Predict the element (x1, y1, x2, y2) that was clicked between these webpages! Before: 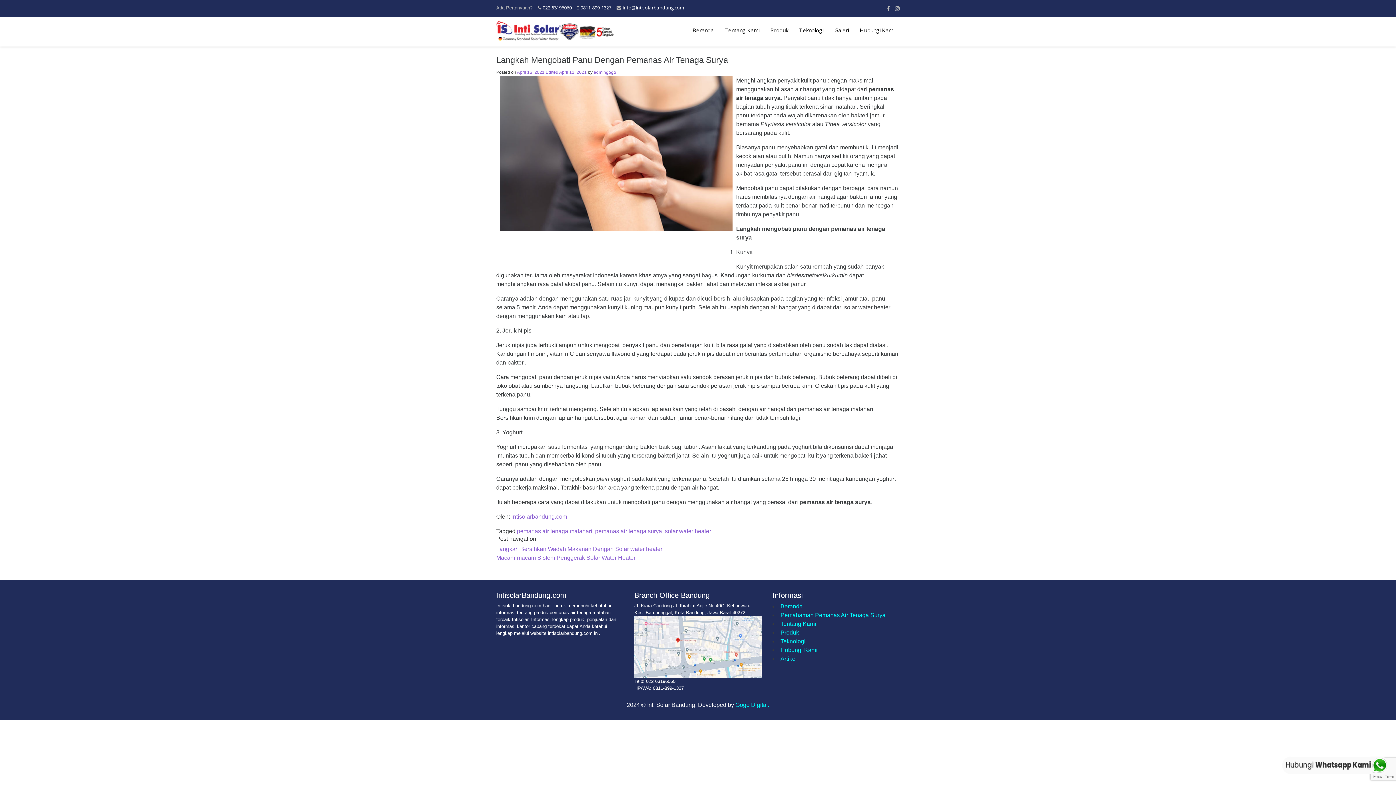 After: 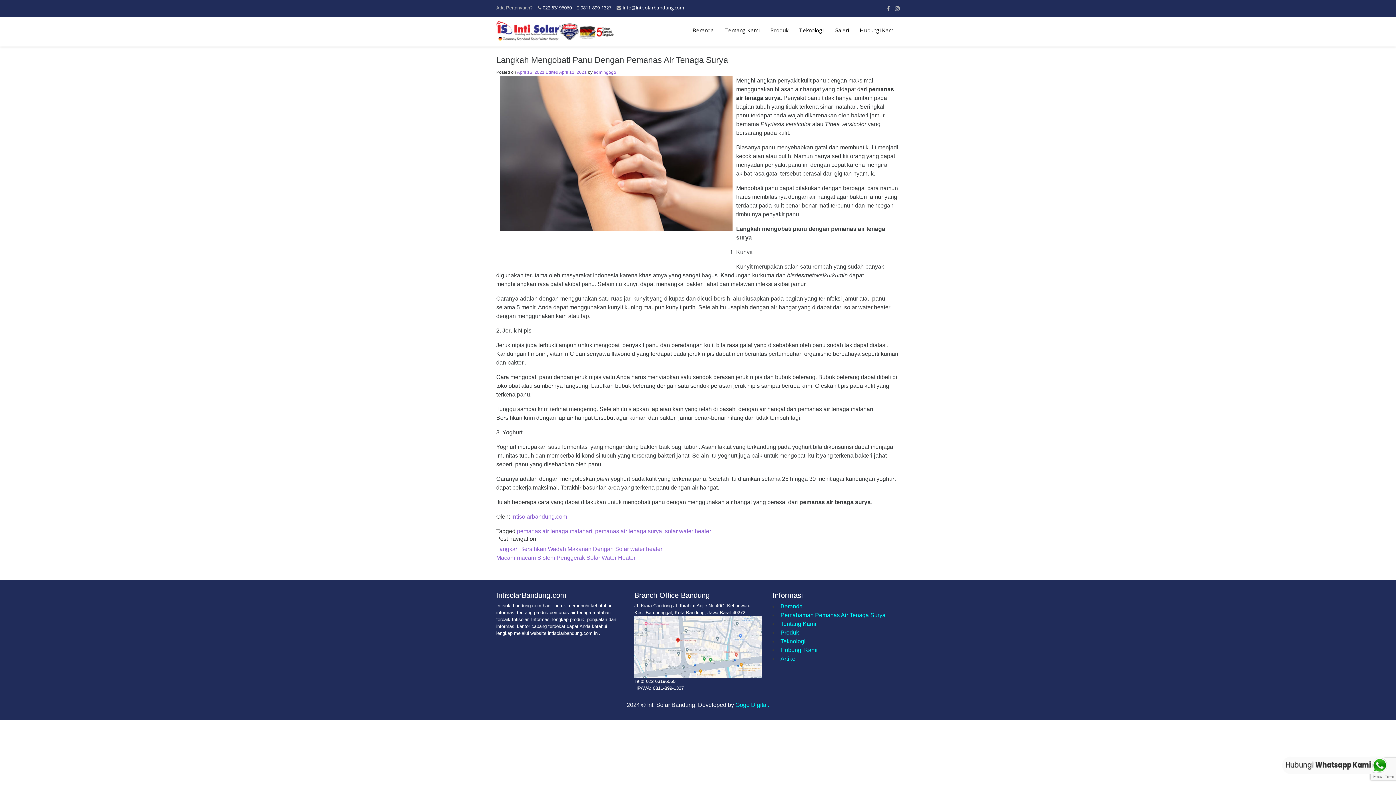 Action: label: 022 63196060 bbox: (542, 4, 572, 10)